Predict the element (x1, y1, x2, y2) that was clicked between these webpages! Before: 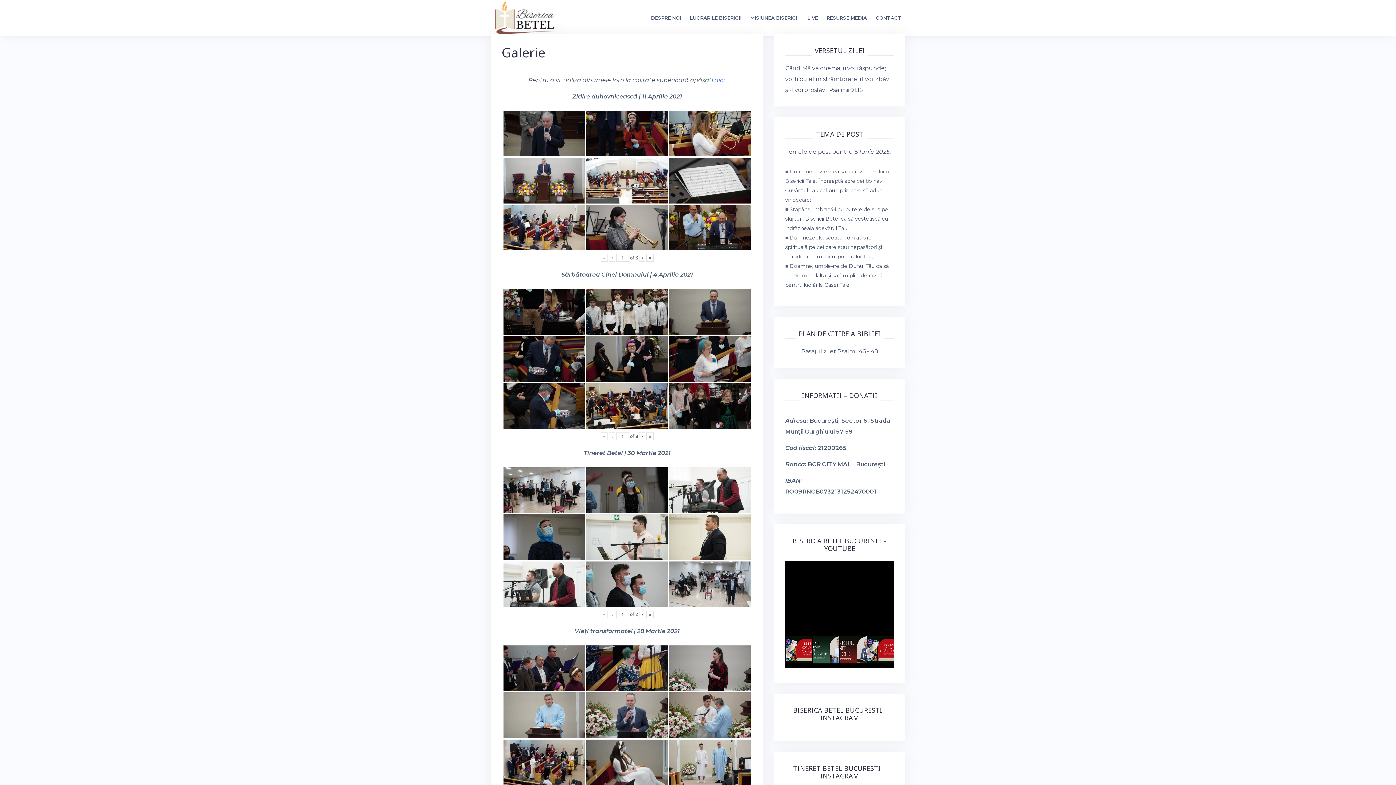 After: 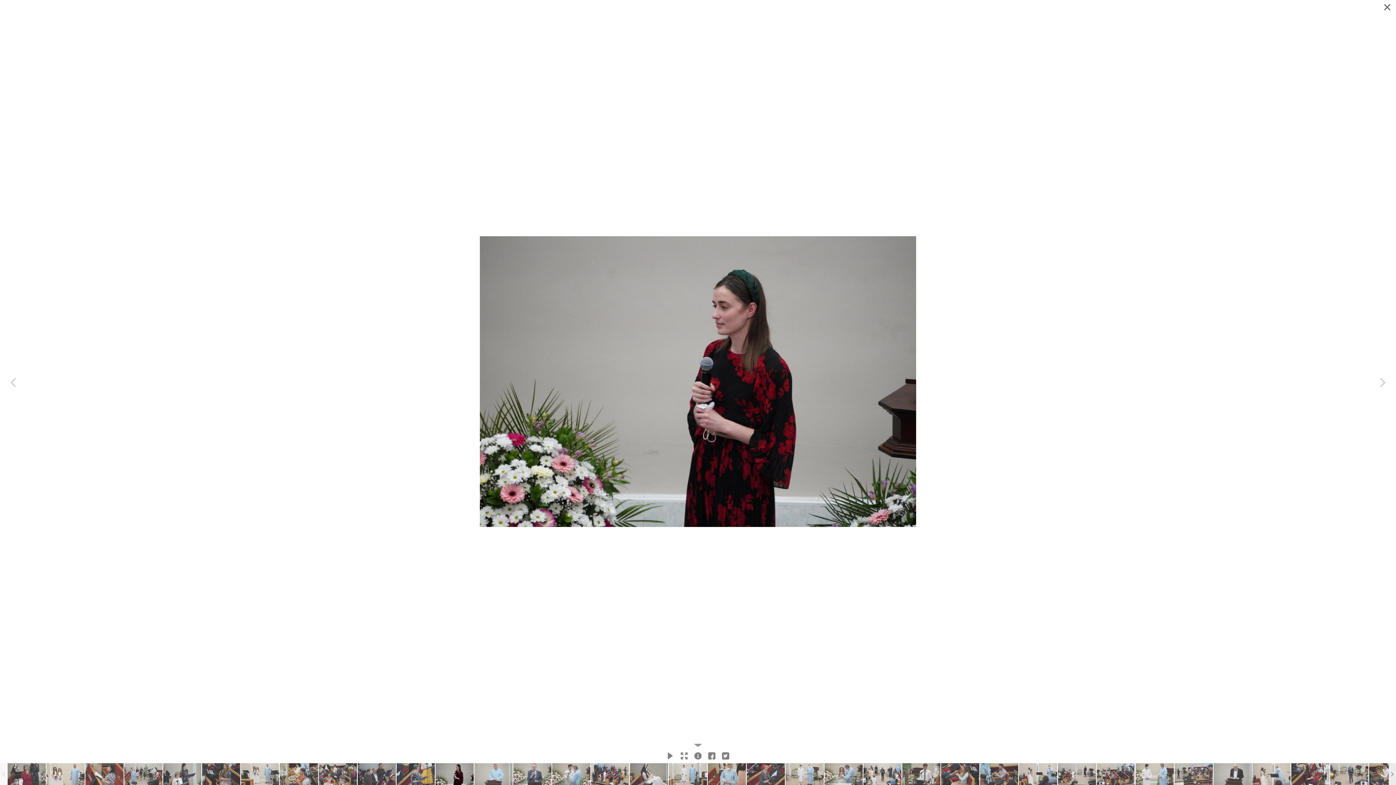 Action: bbox: (669, 645, 750, 691)